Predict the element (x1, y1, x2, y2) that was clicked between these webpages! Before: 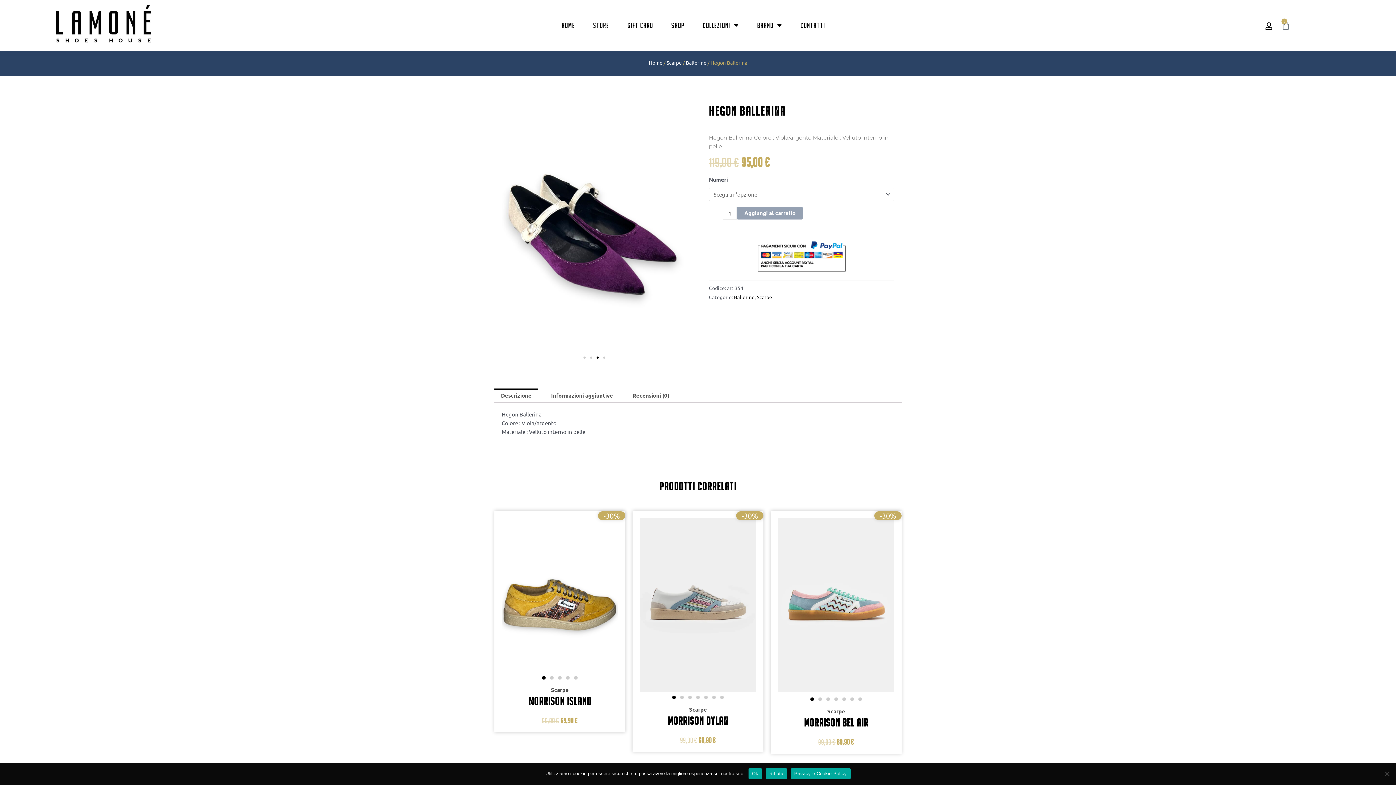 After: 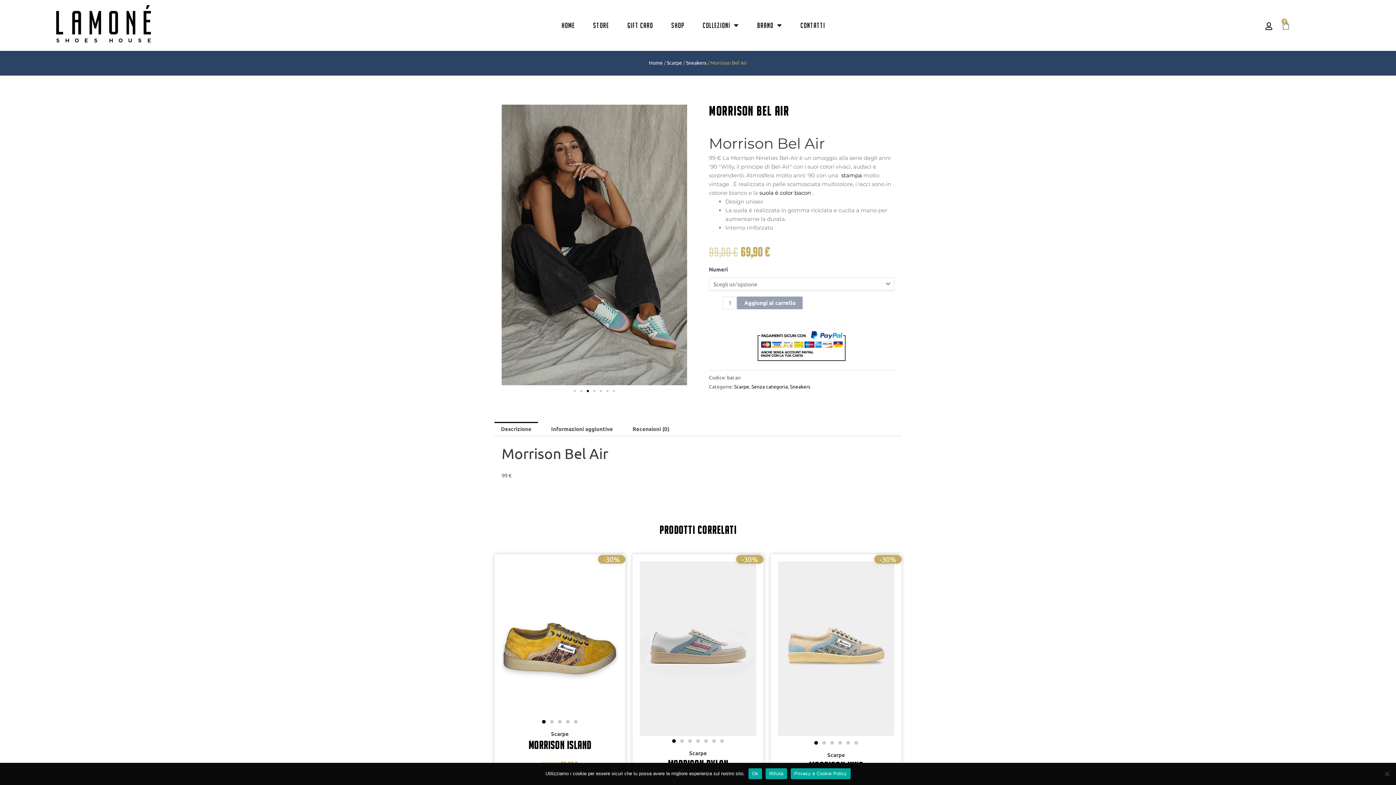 Action: label: Vai alla diapositiva 3 bbox: (826, 697, 830, 701)